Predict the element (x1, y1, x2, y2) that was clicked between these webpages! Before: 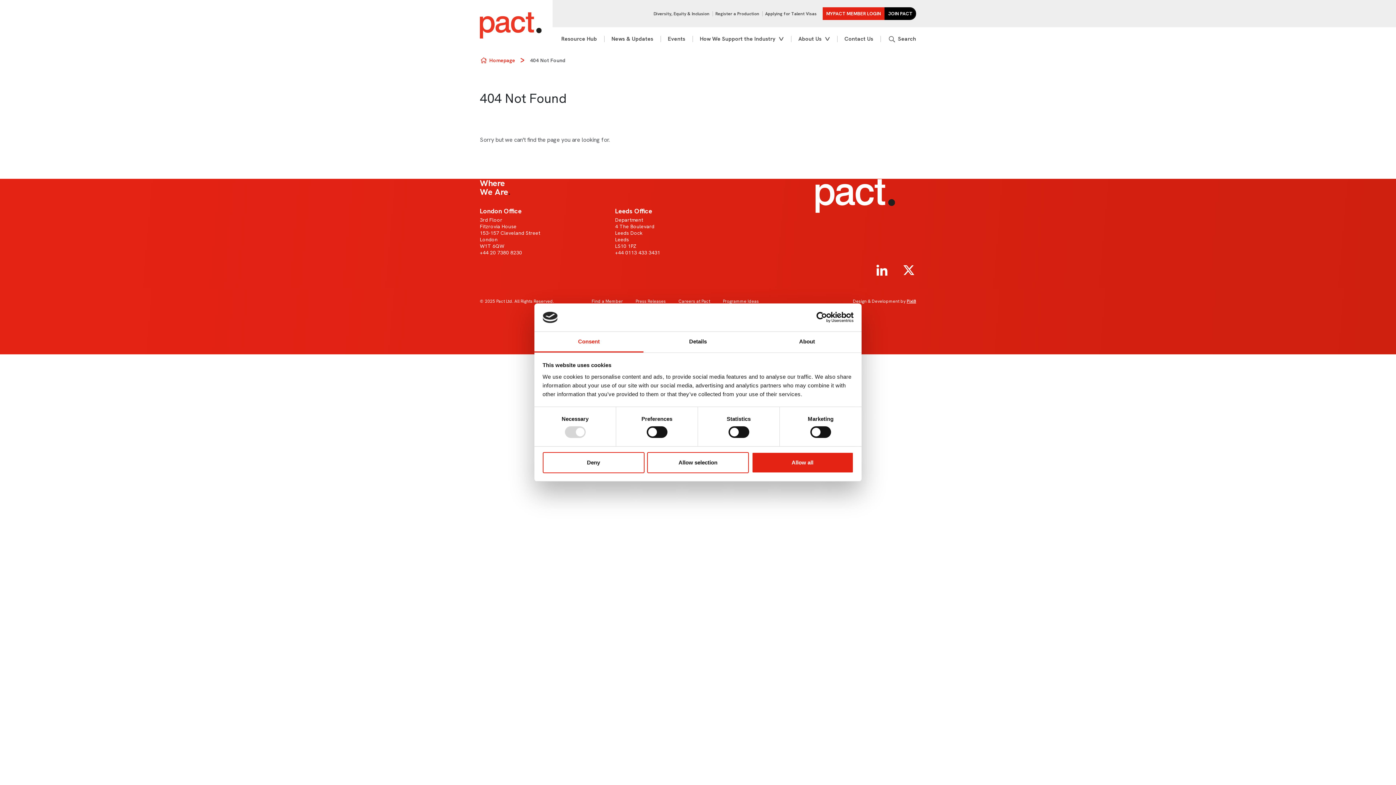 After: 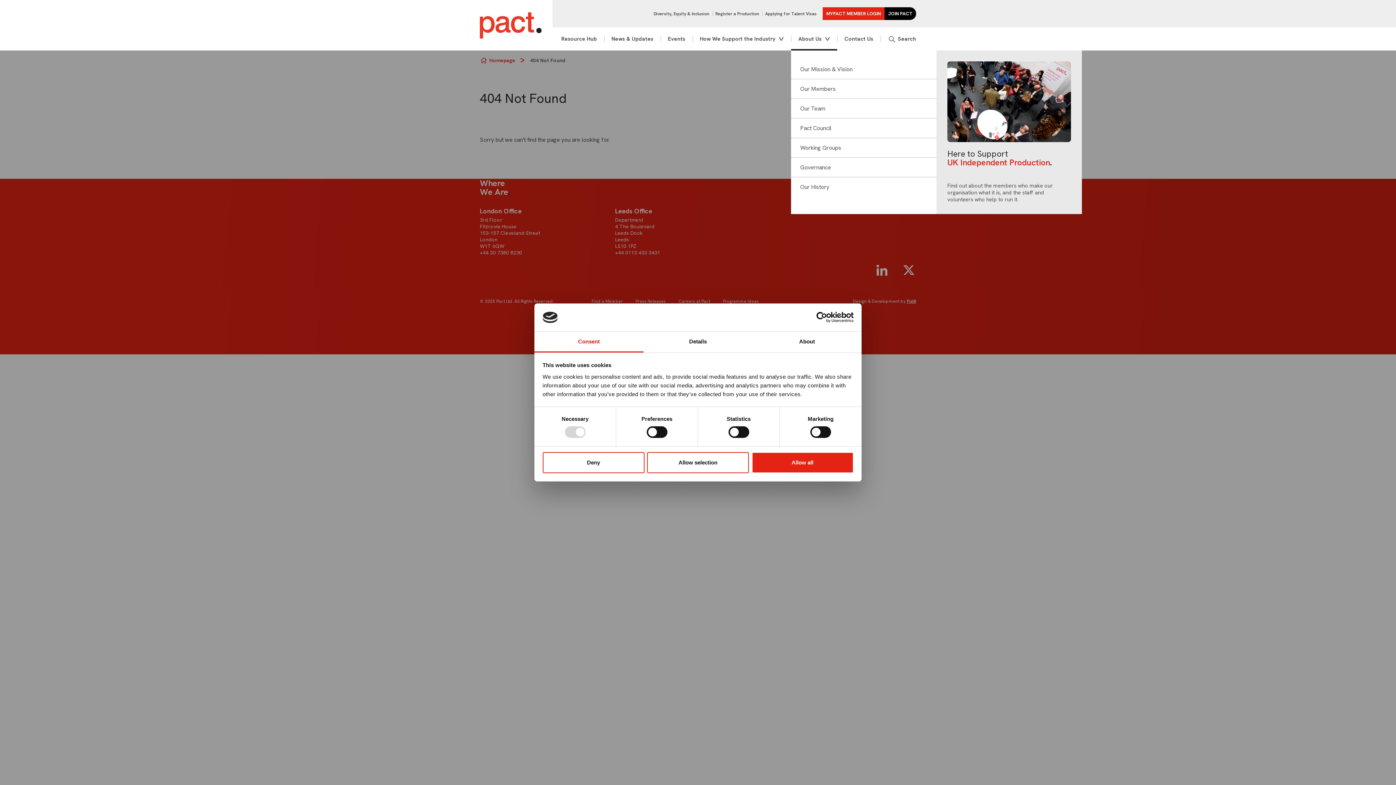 Action: bbox: (791, 27, 837, 50) label: About Us